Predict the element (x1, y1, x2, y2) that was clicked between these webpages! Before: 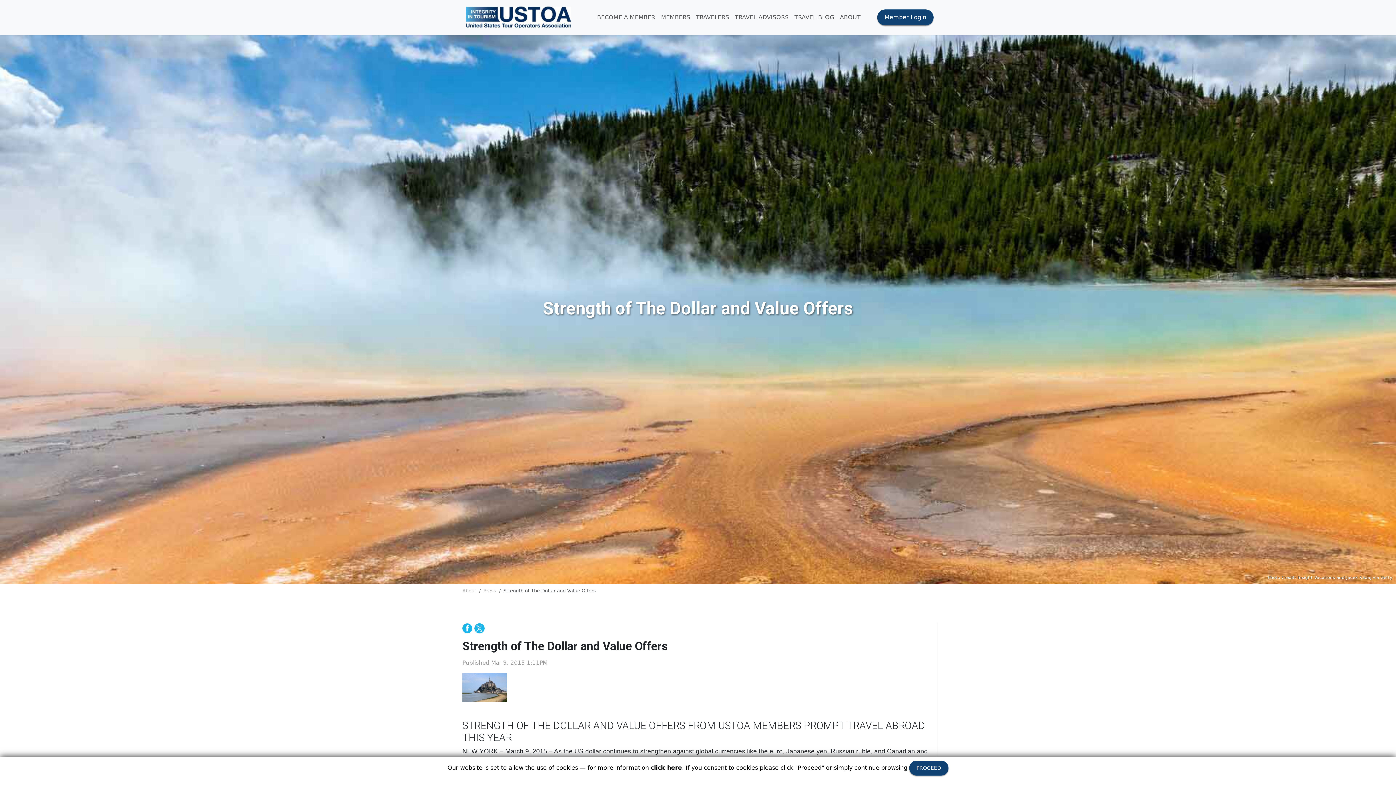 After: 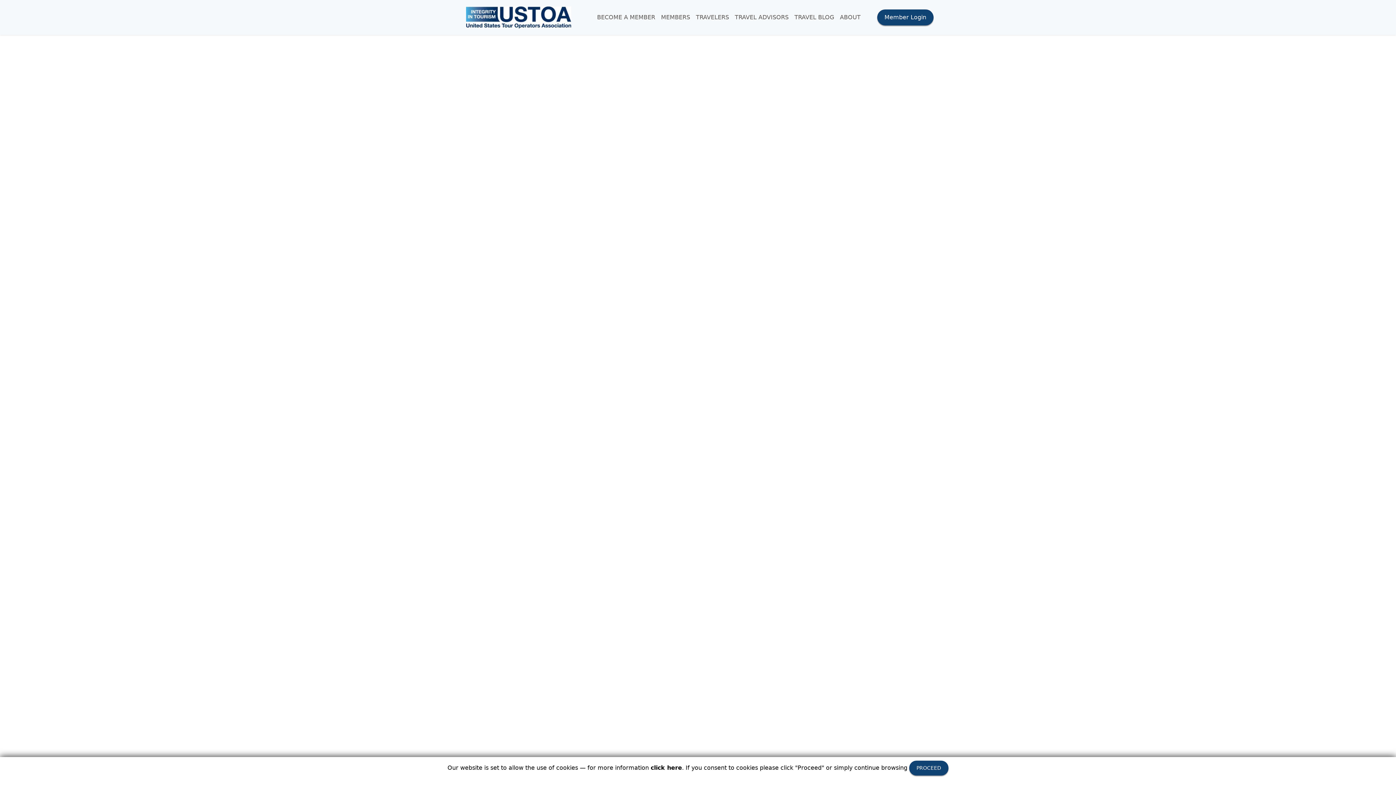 Action: label: TRAVELERS bbox: (693, 10, 732, 24)